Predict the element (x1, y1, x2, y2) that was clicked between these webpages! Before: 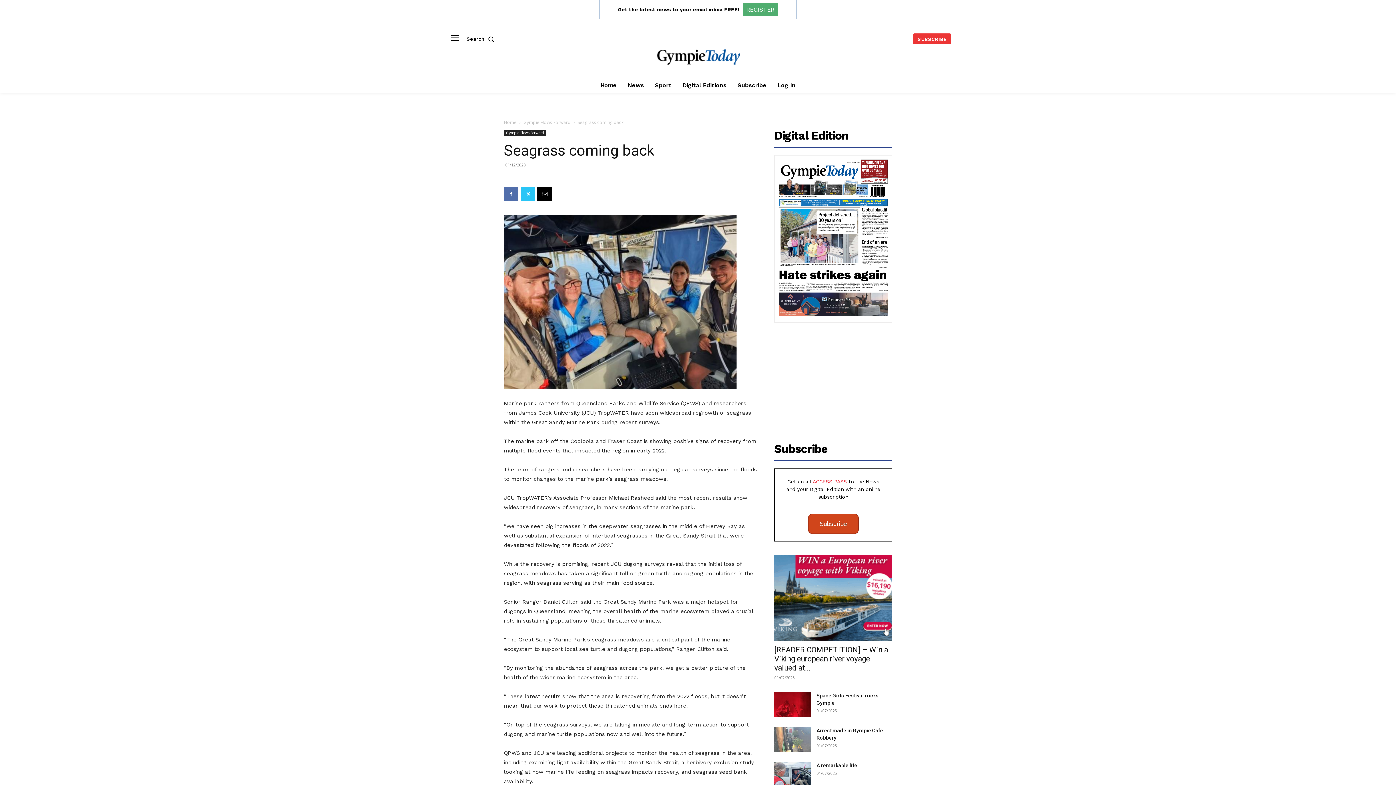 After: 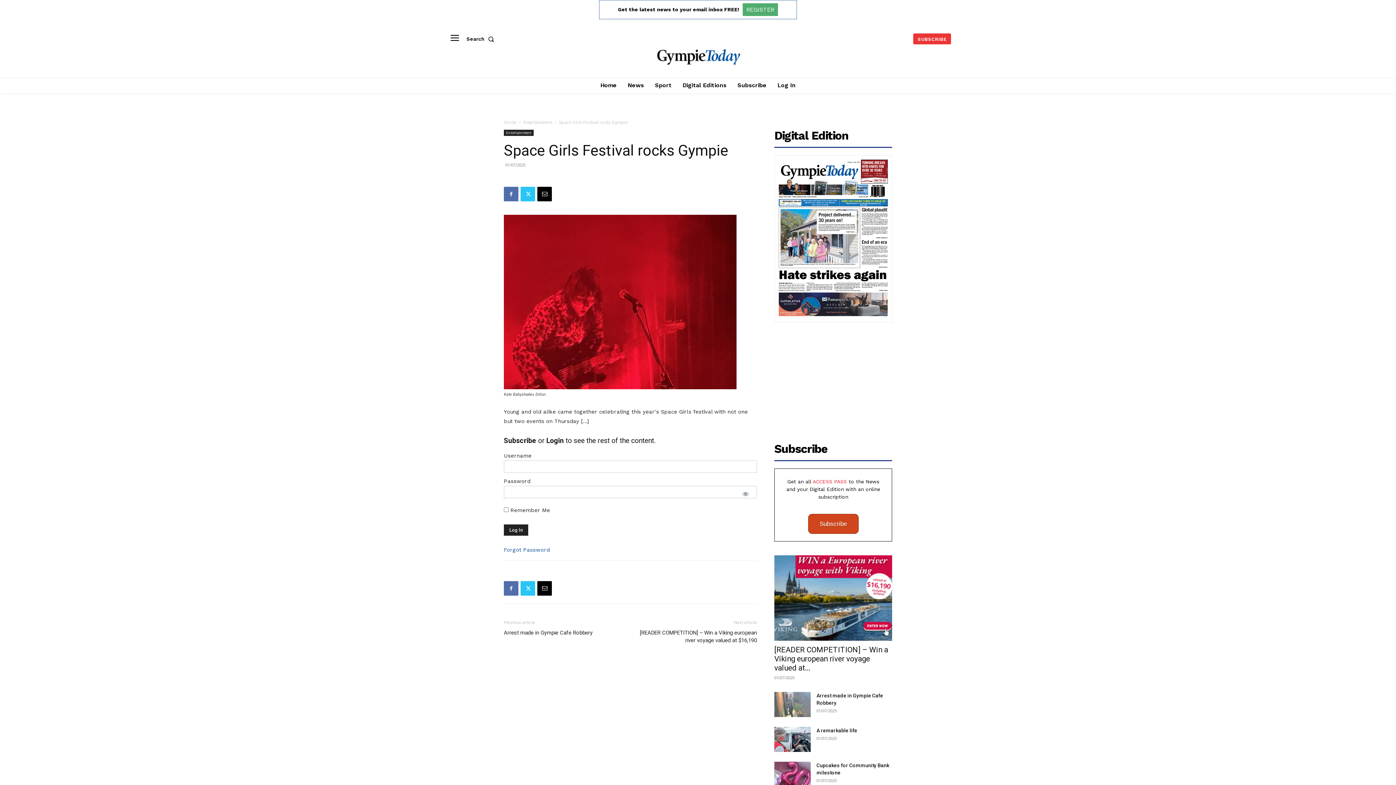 Action: bbox: (774, 692, 810, 717)